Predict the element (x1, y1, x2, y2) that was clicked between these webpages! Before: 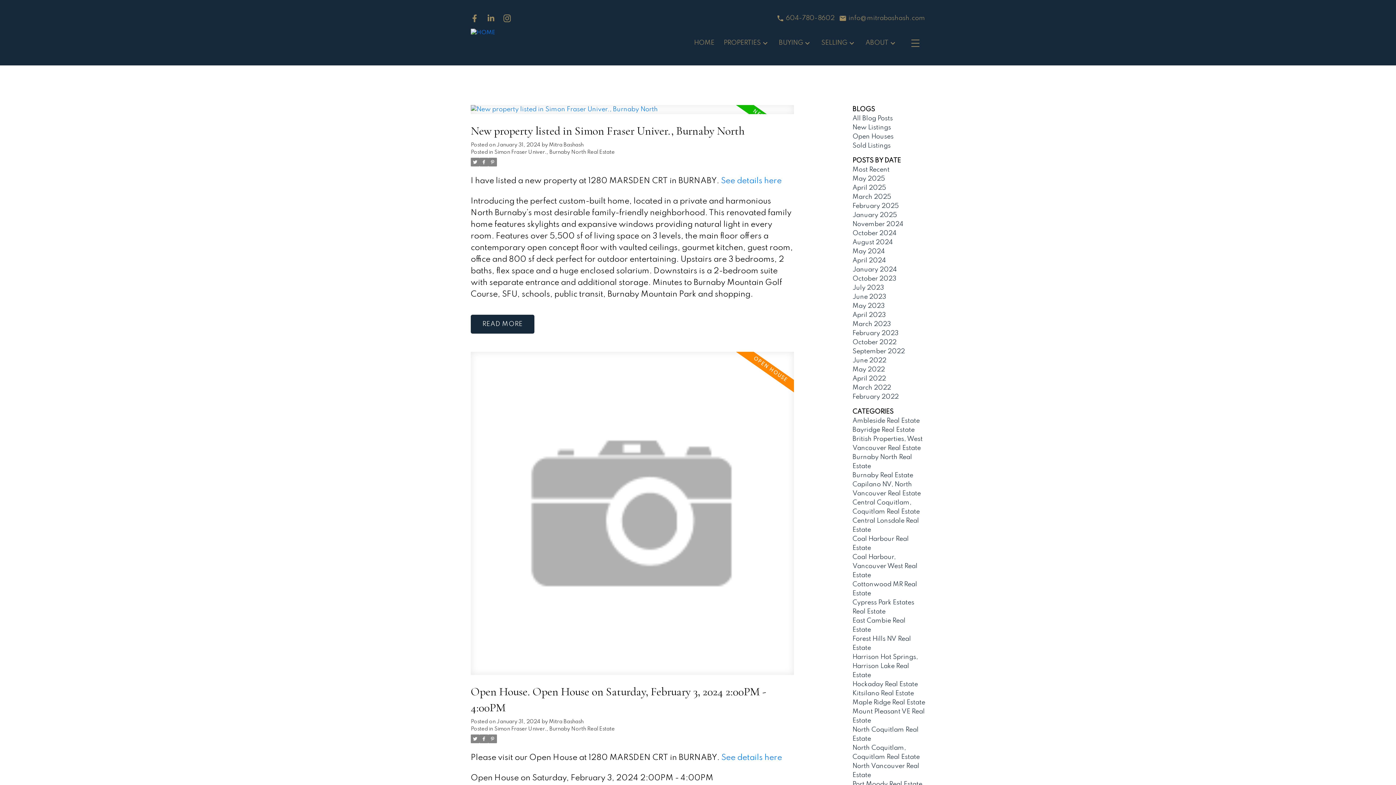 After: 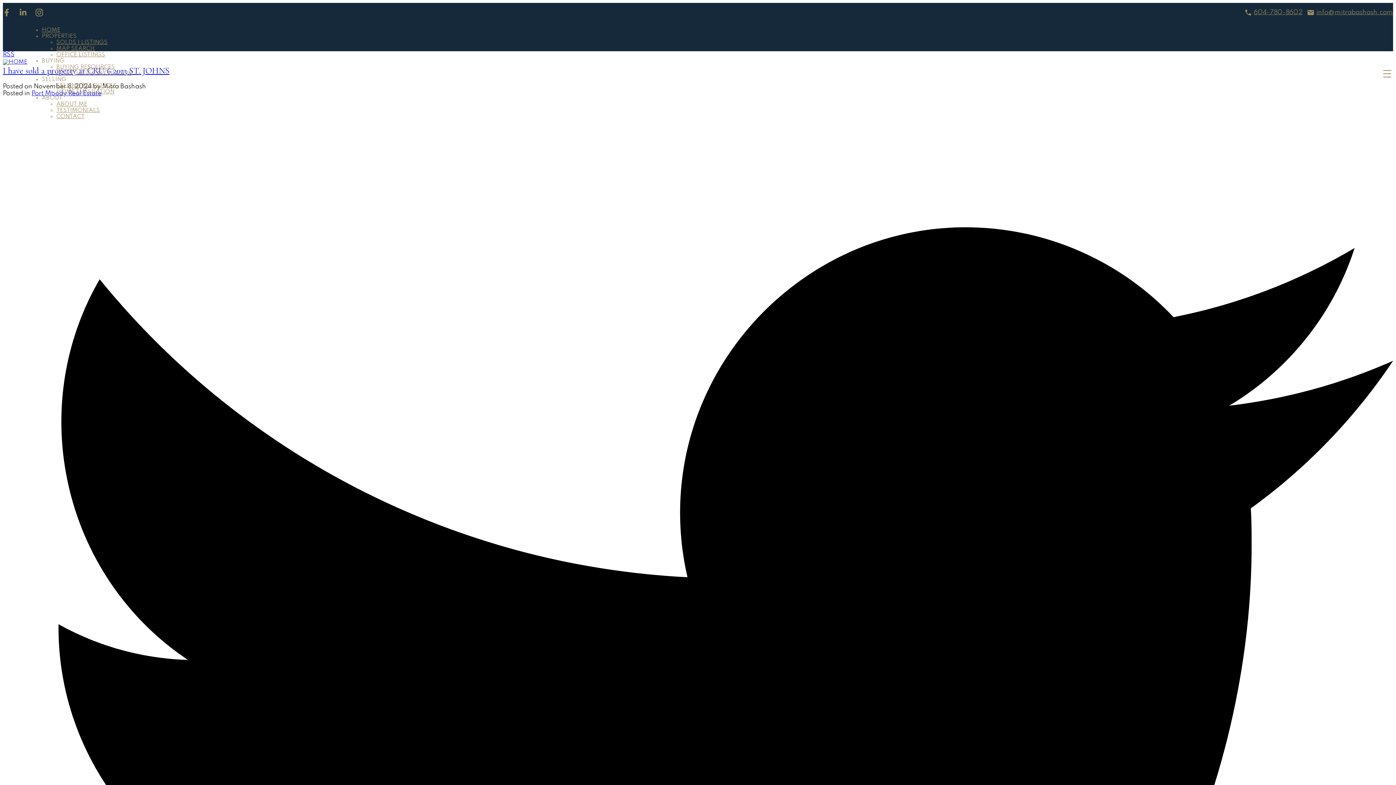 Action: bbox: (852, 221, 903, 227) label: November 2024